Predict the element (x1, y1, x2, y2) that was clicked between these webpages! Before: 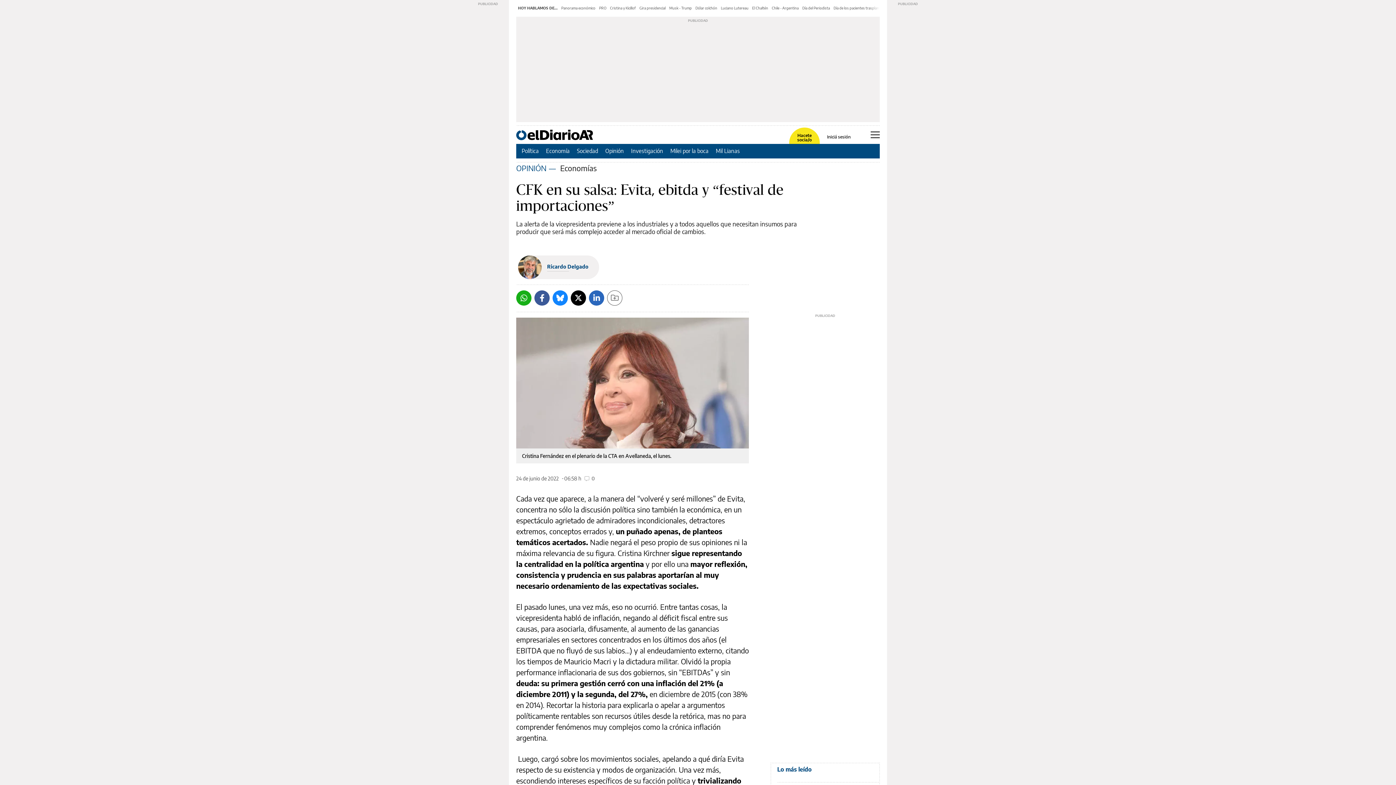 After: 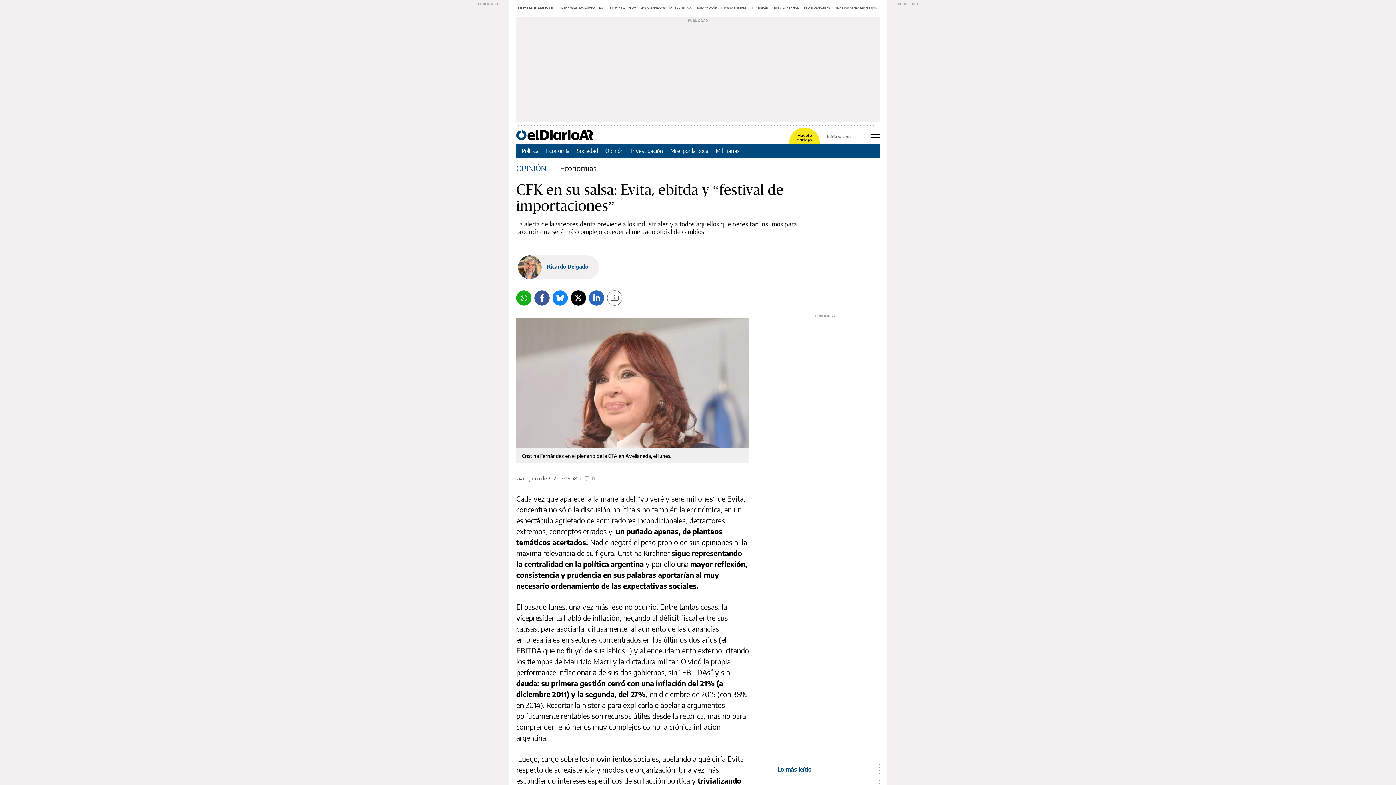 Action: bbox: (827, 134, 850, 139) label: Iniciá sesión